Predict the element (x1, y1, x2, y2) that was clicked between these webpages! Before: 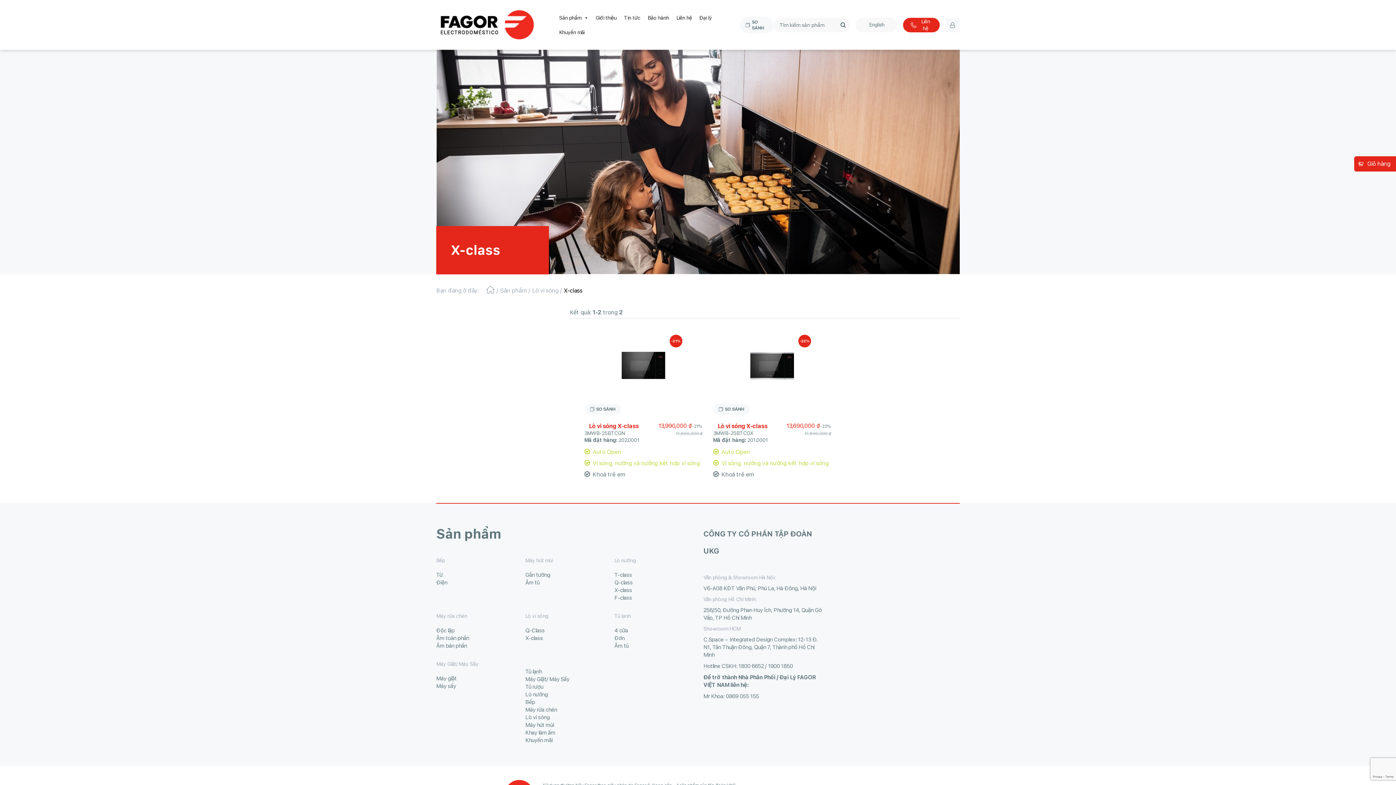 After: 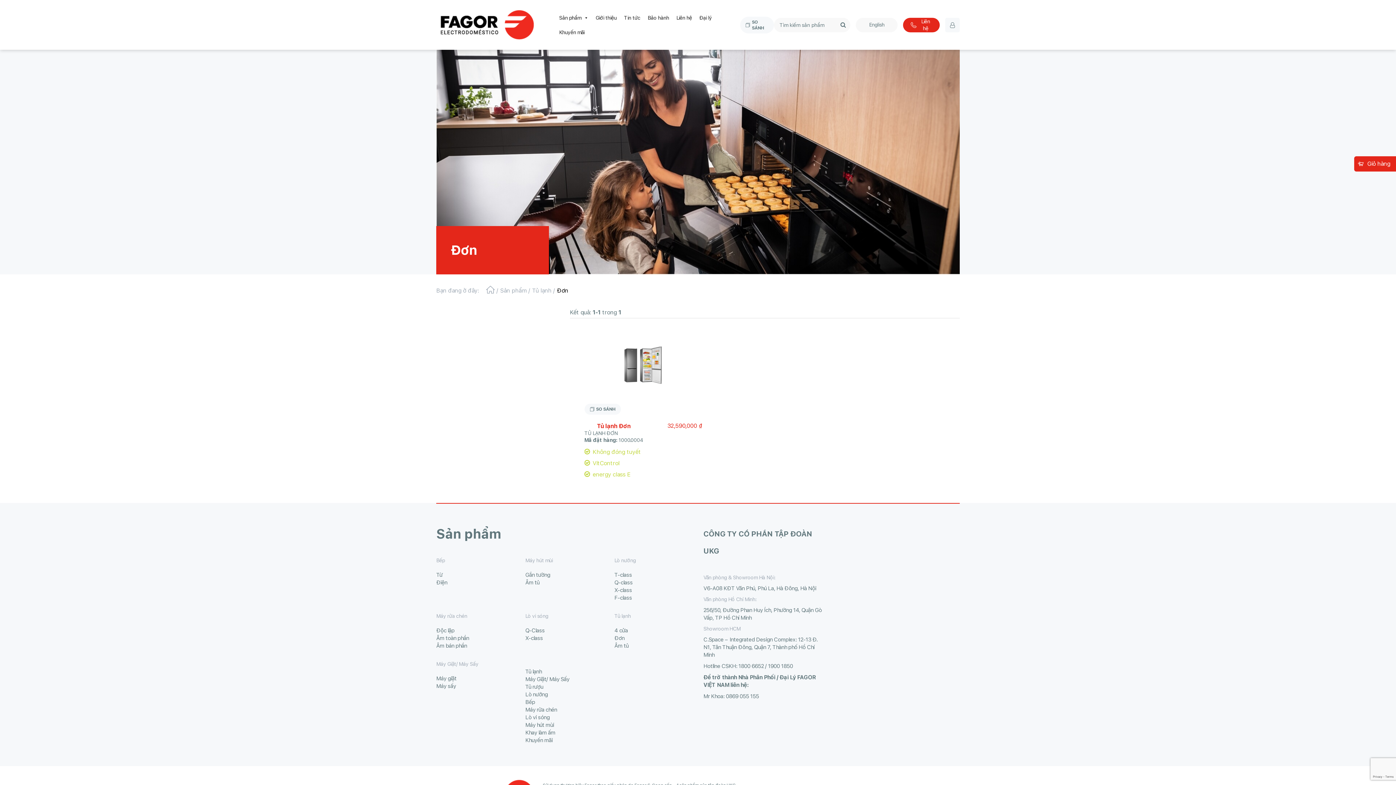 Action: label: Đơn bbox: (614, 634, 692, 642)